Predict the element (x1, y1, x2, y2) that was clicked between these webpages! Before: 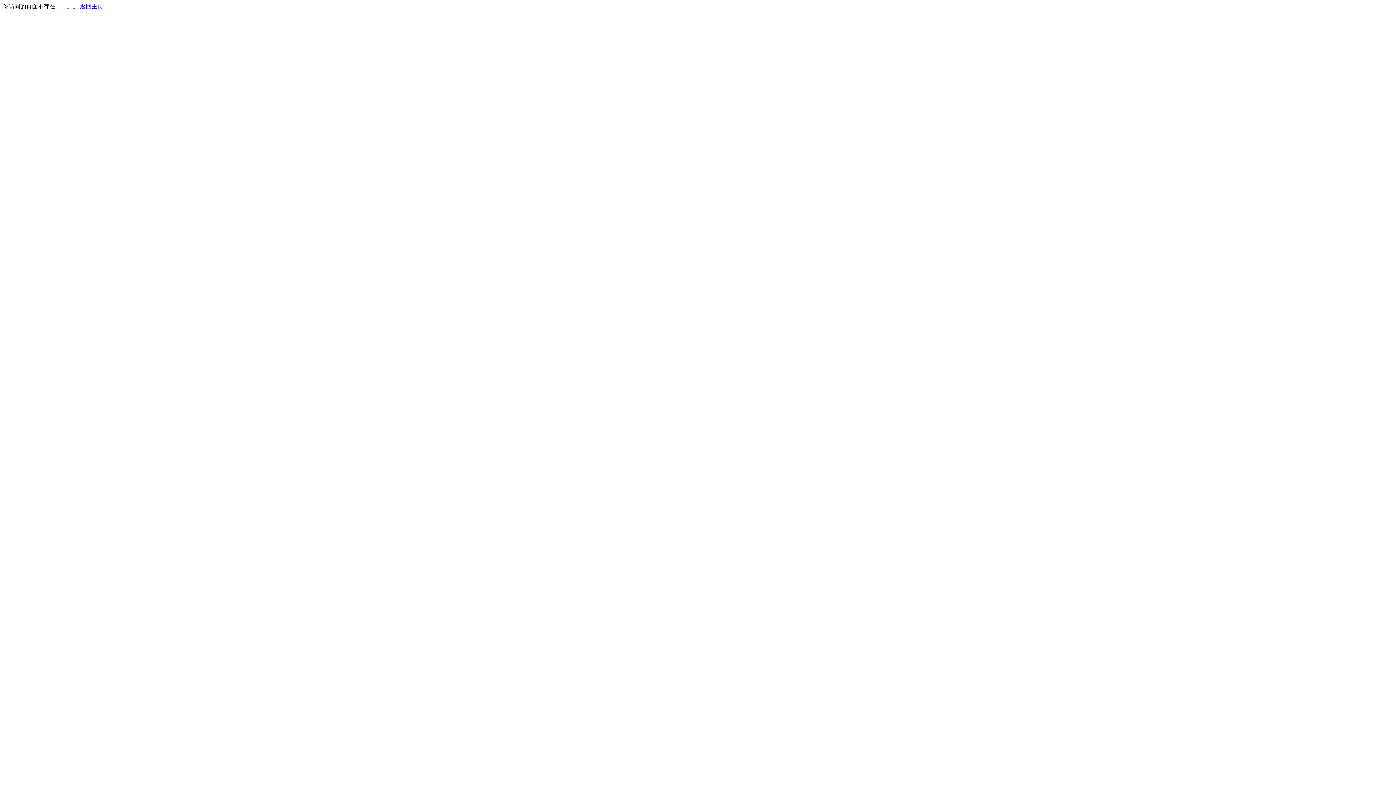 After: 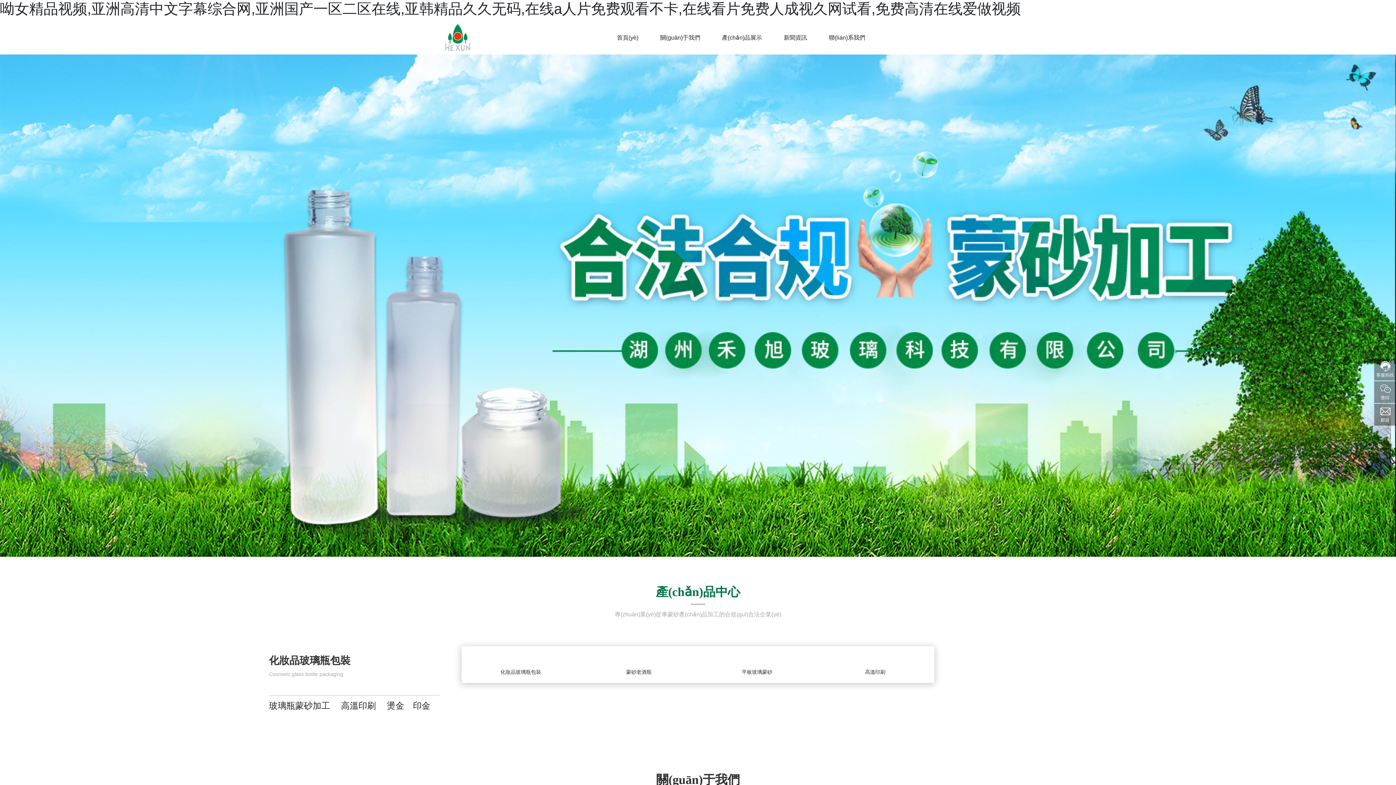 Action: bbox: (80, 3, 103, 9) label: 返回主页